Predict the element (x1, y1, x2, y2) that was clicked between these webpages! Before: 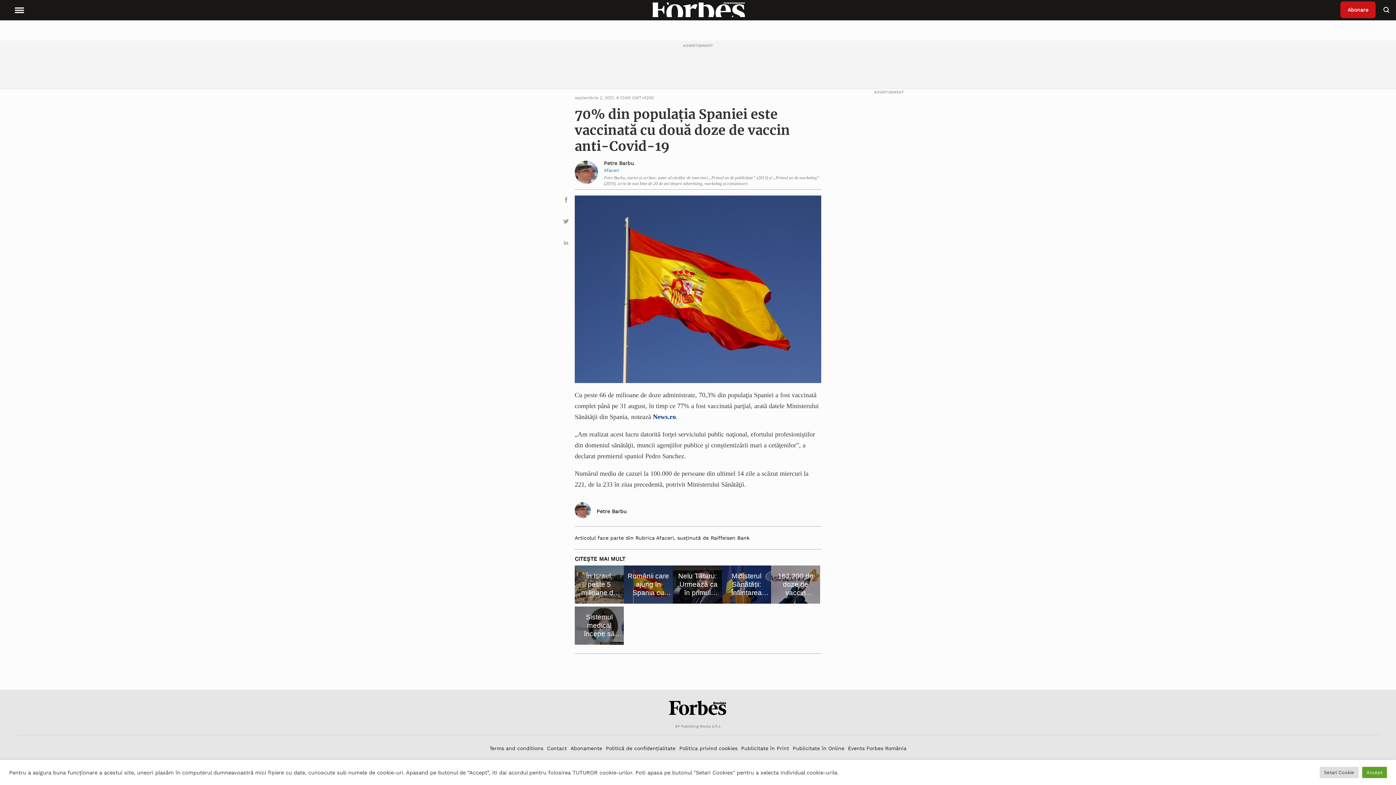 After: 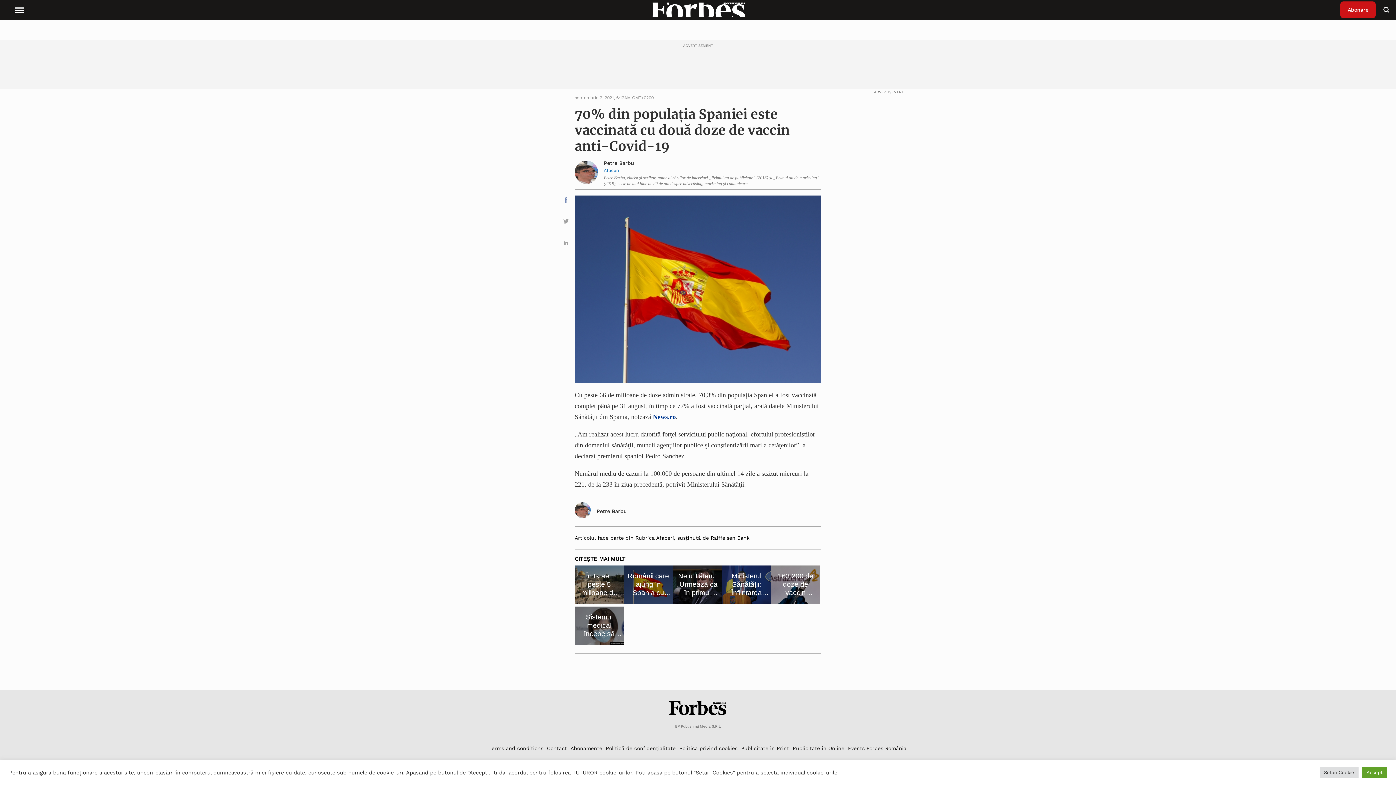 Action: bbox: (560, 195, 572, 206)